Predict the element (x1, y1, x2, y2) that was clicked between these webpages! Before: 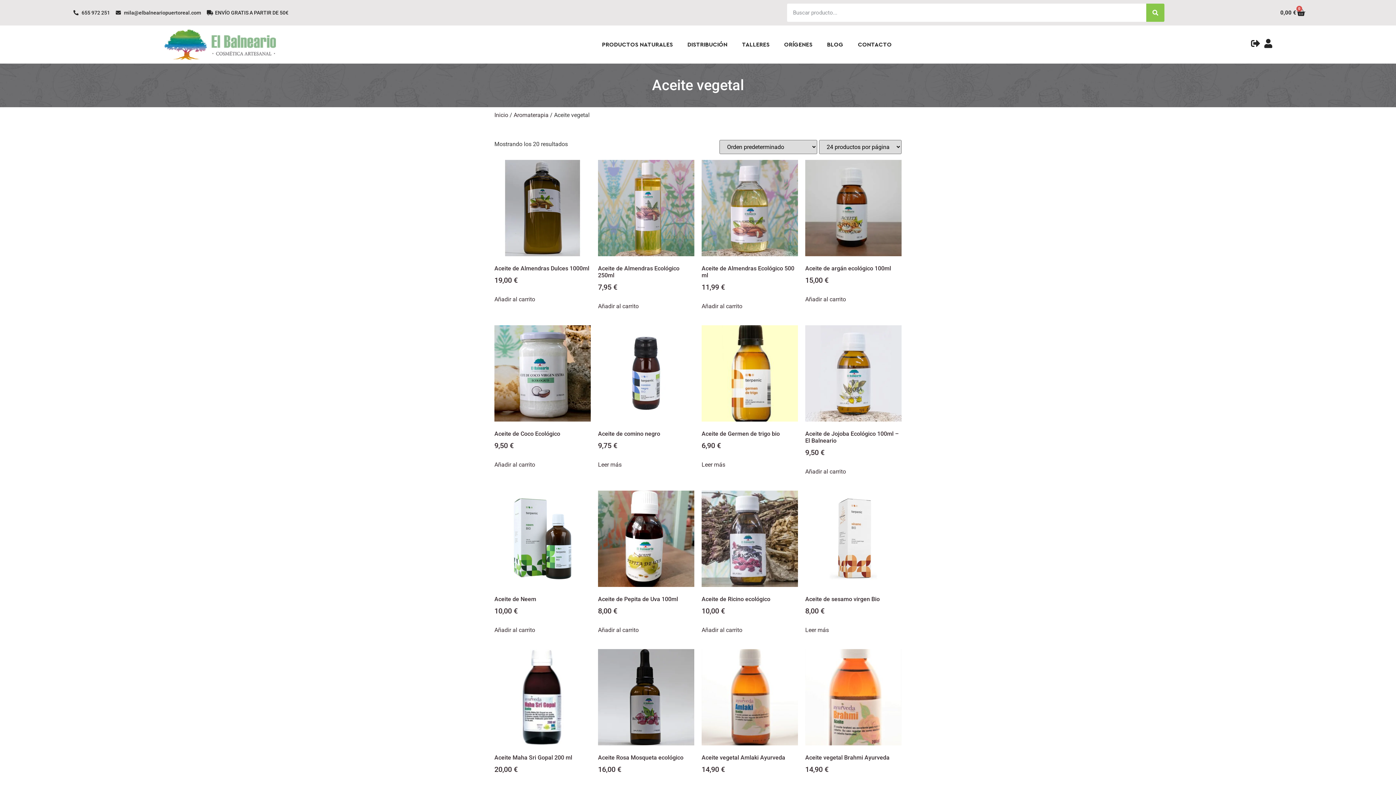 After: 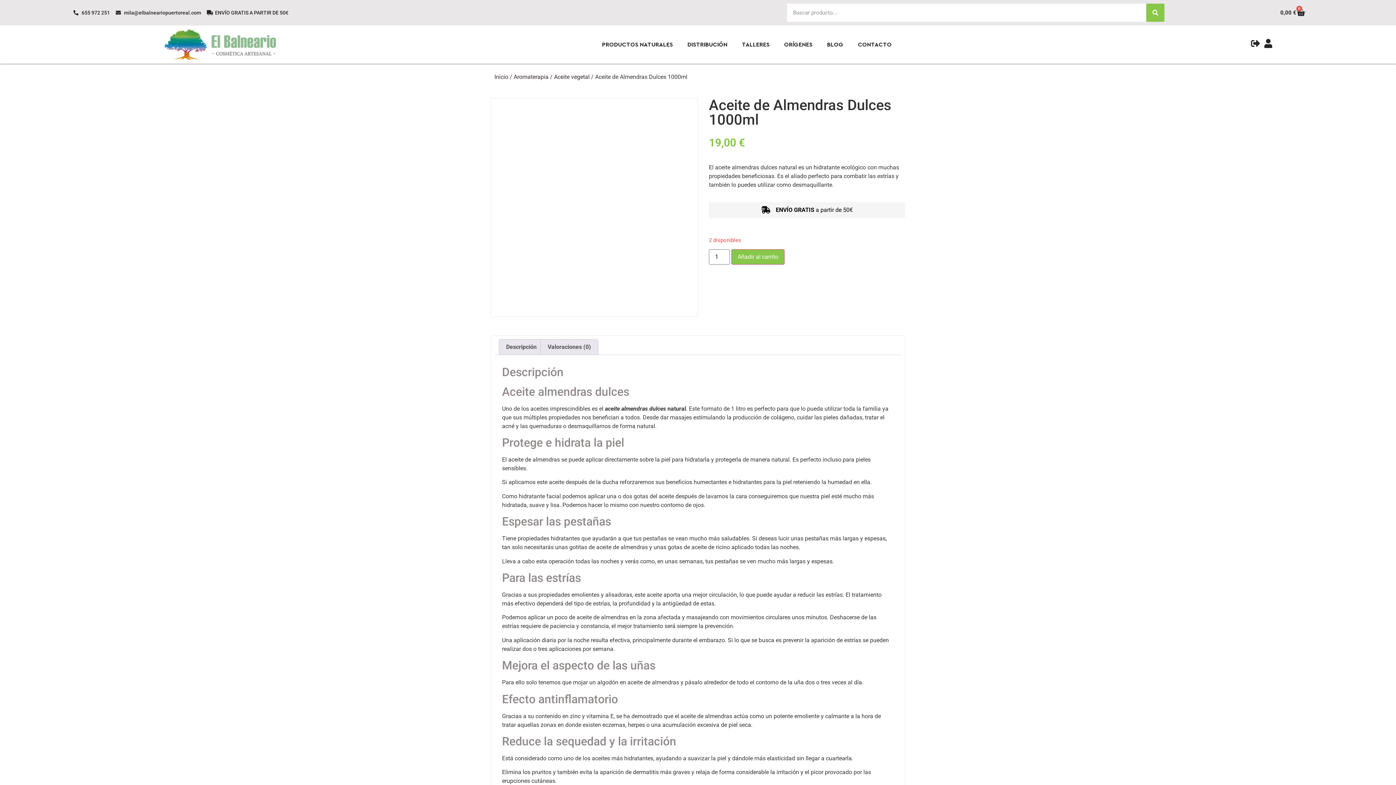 Action: label: Aceite de Almendras Dulces 1000ml
19,00 € bbox: (494, 160, 590, 285)